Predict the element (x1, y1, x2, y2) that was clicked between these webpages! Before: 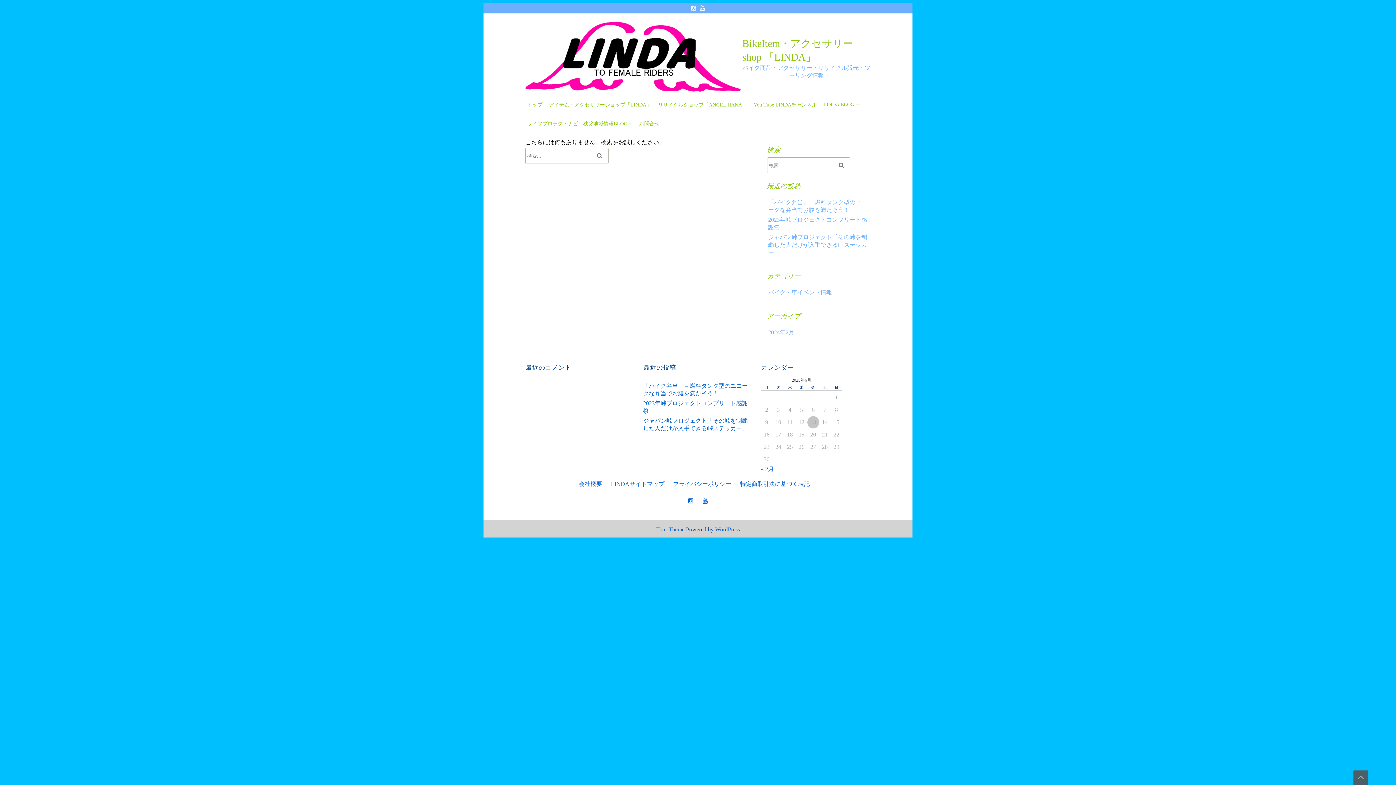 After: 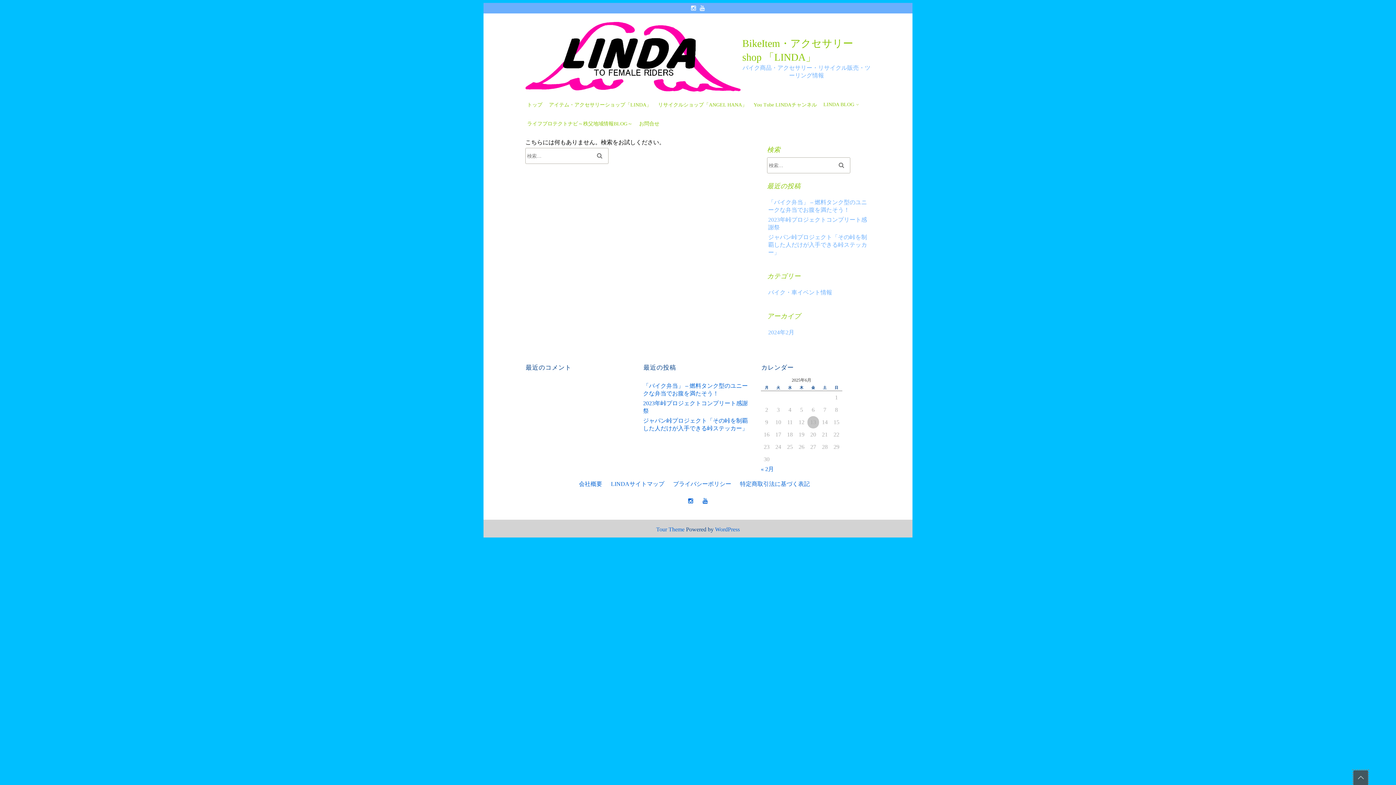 Action: bbox: (1353, 770, 1368, 785)